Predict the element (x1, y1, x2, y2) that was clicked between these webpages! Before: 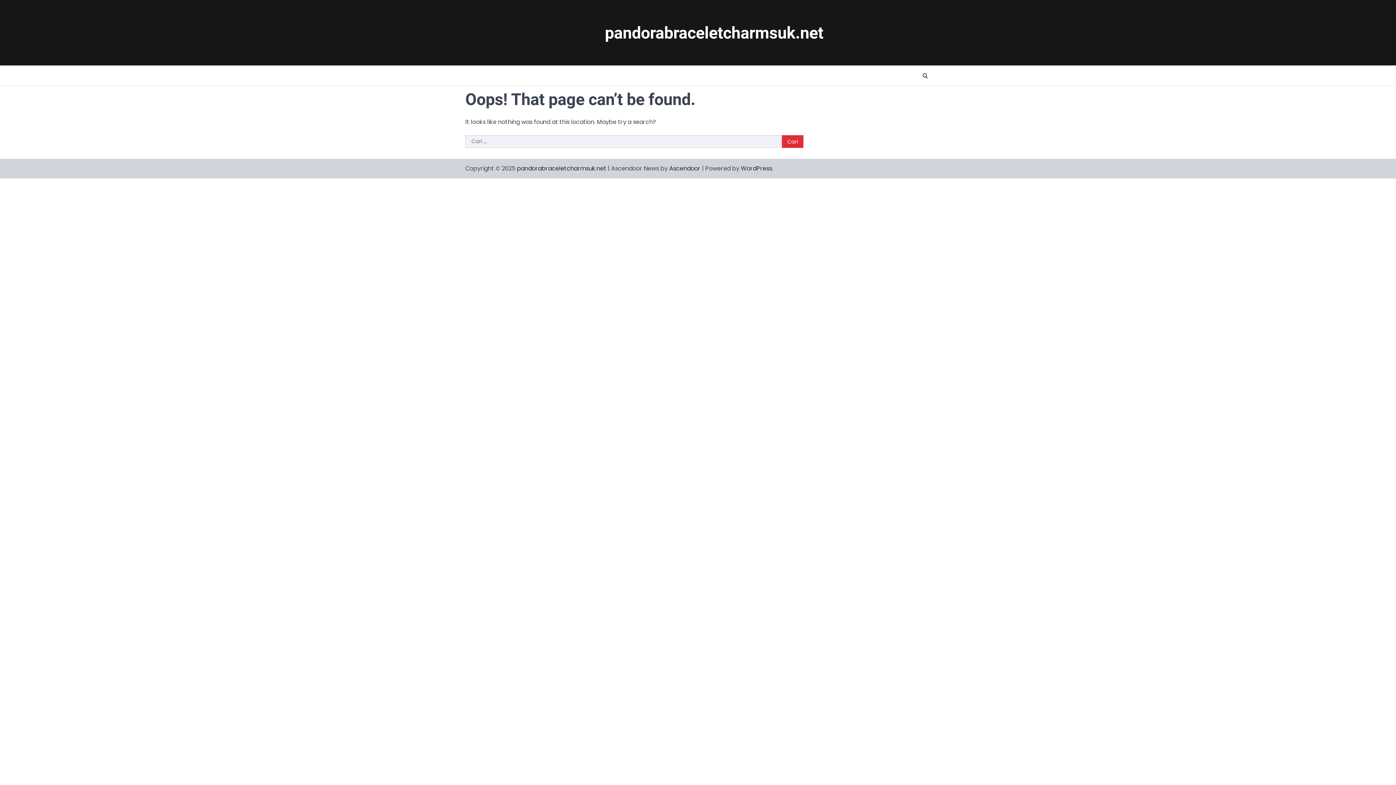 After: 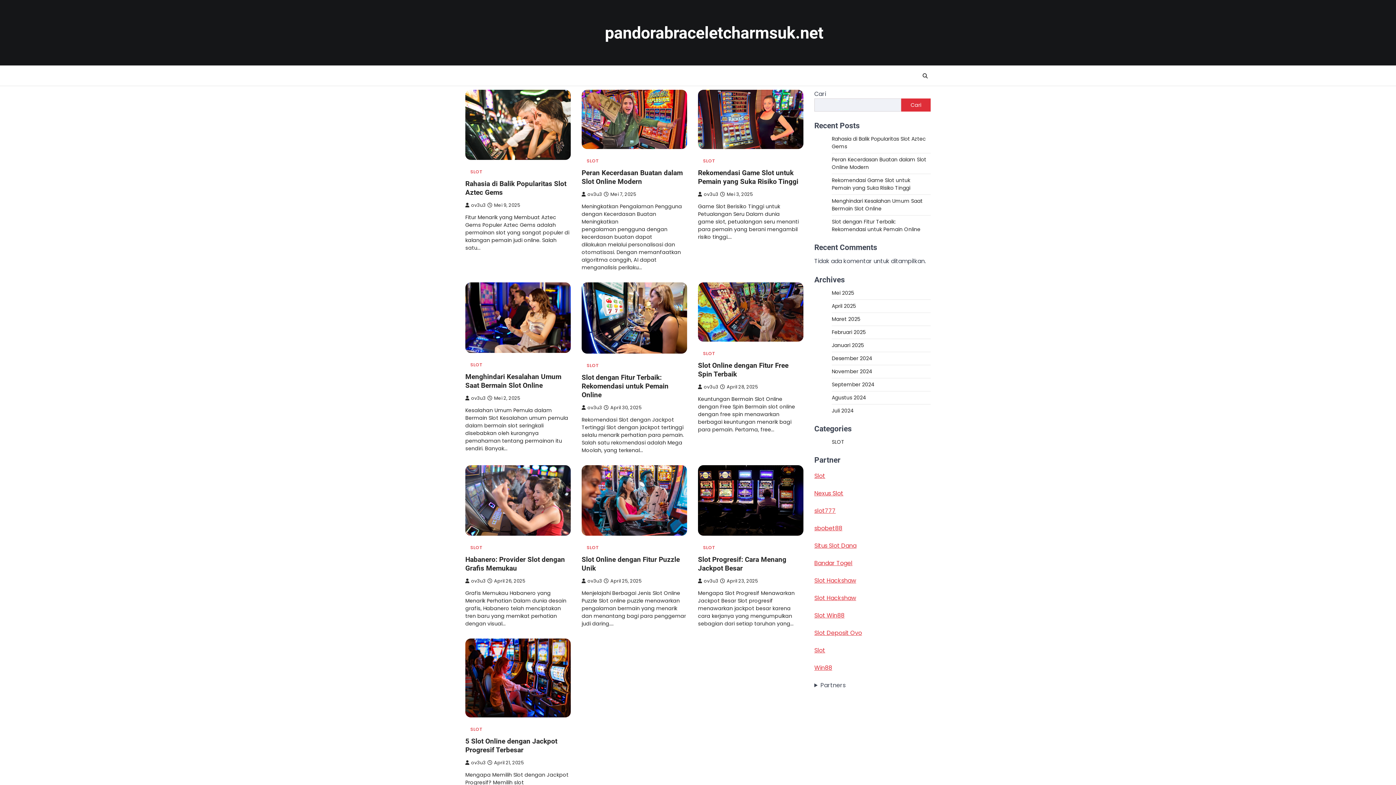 Action: label: pandorabraceletcharmsuk.net bbox: (517, 164, 606, 172)